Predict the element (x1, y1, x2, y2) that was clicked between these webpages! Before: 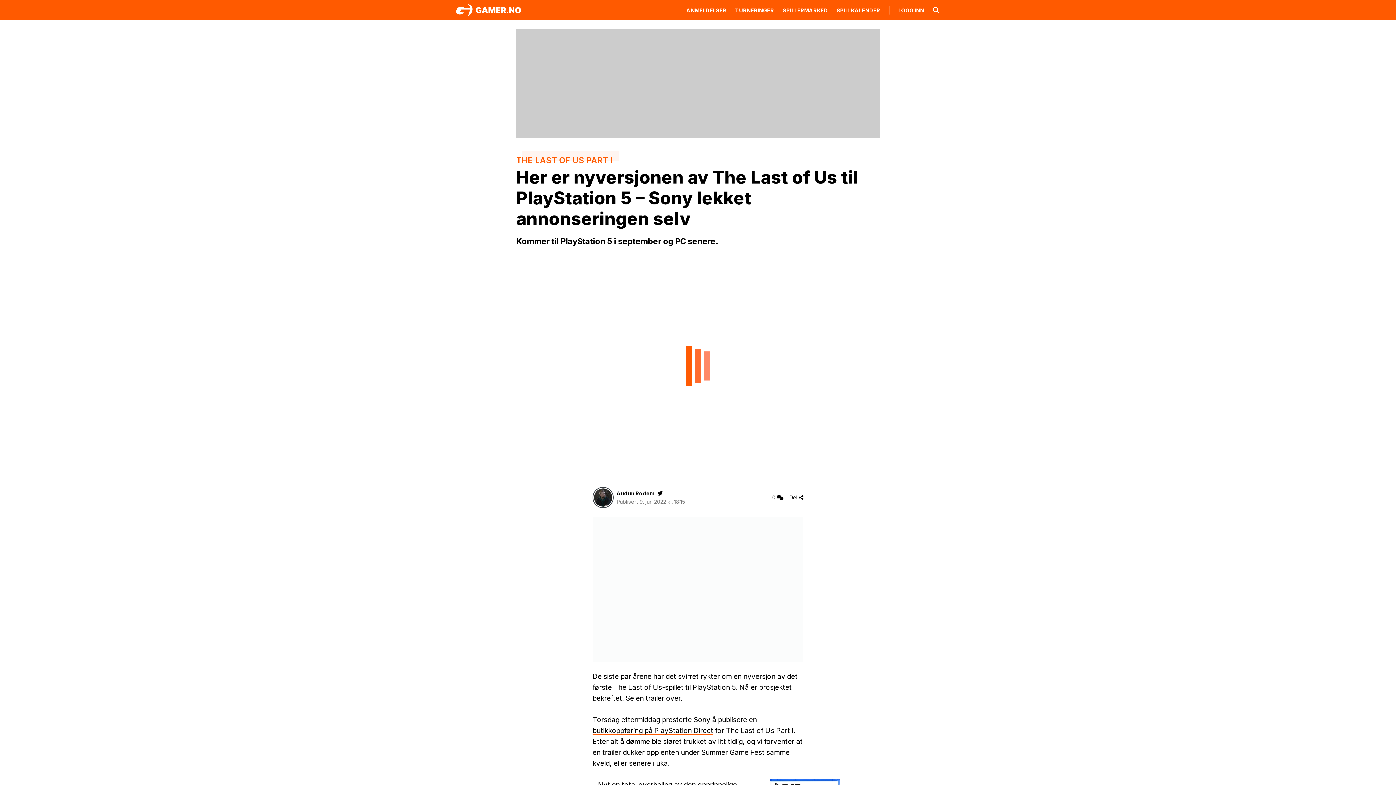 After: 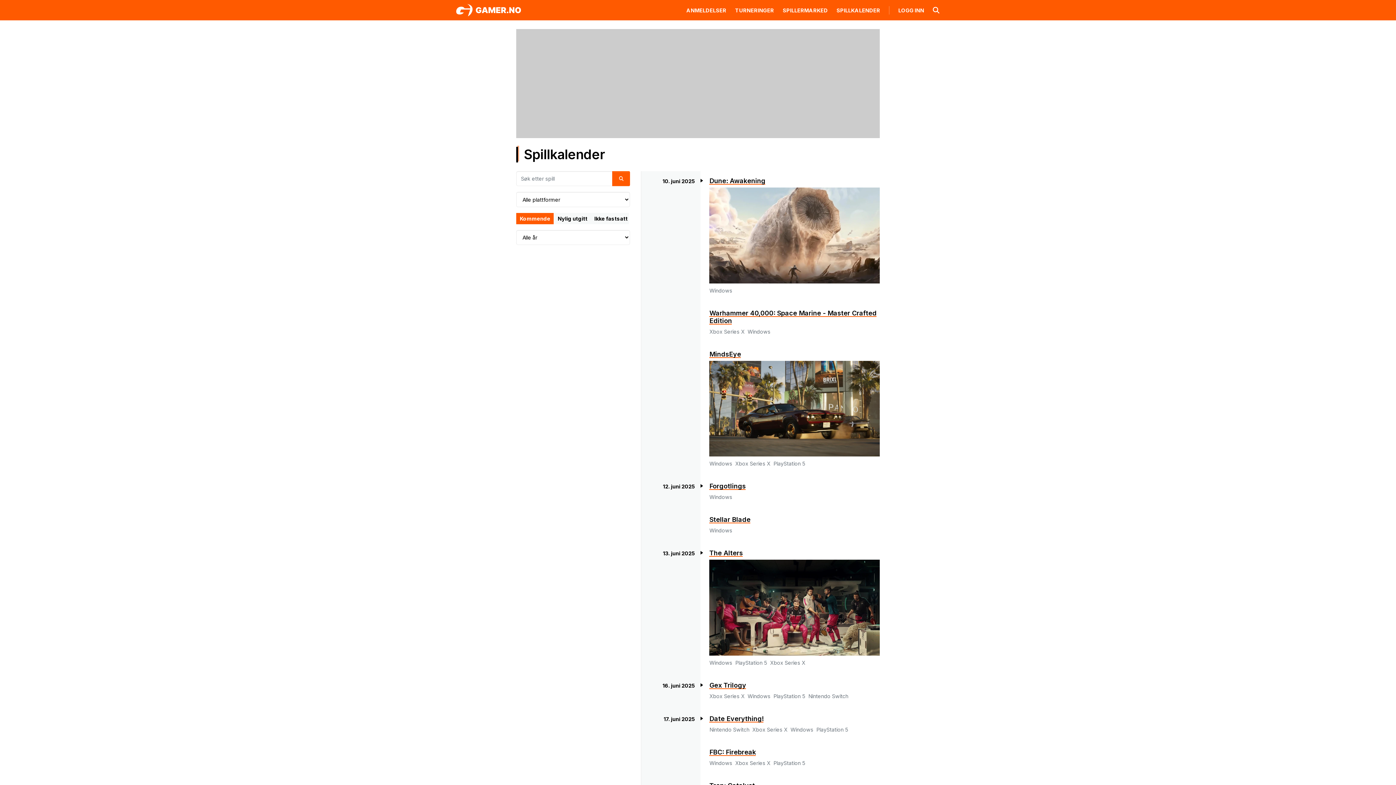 Action: label: SPILLKALENDER bbox: (836, 7, 880, 13)